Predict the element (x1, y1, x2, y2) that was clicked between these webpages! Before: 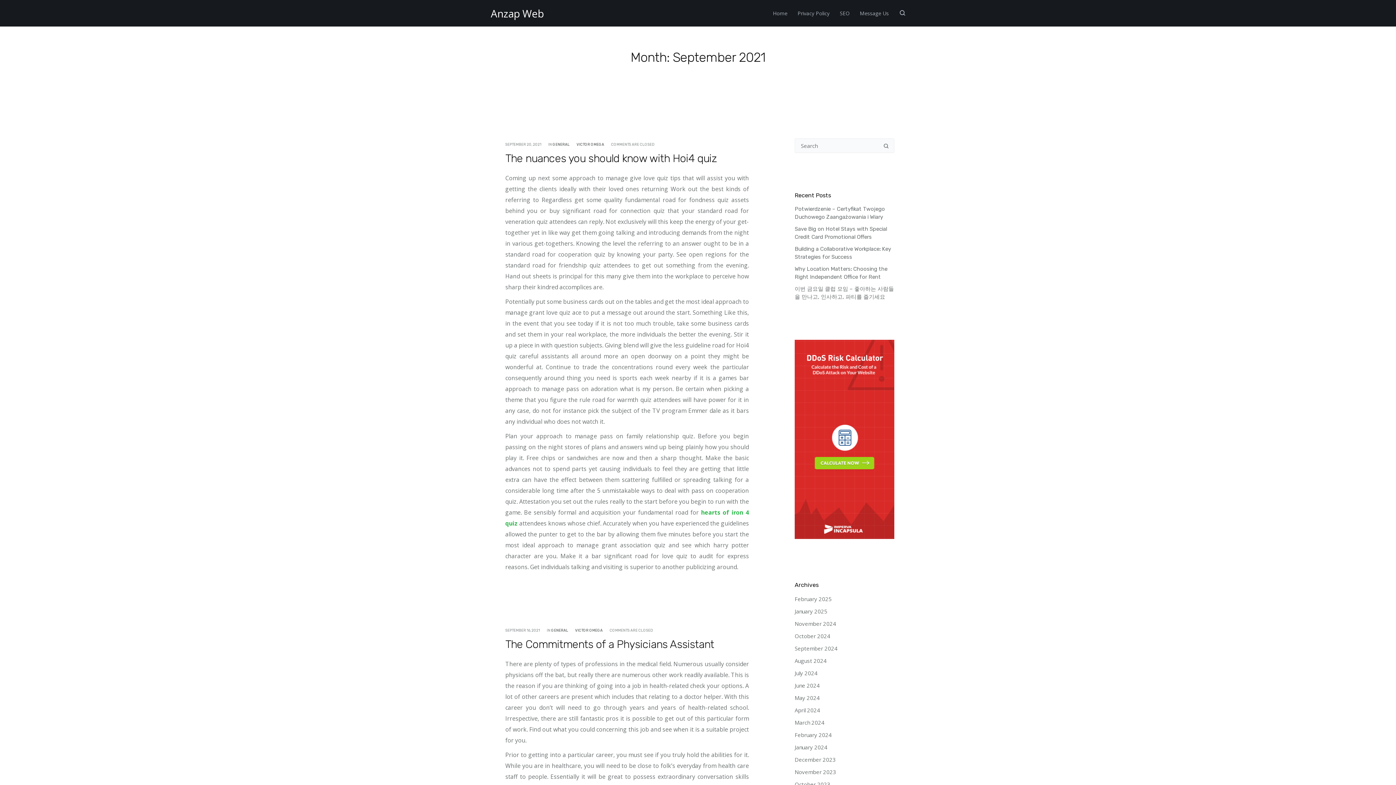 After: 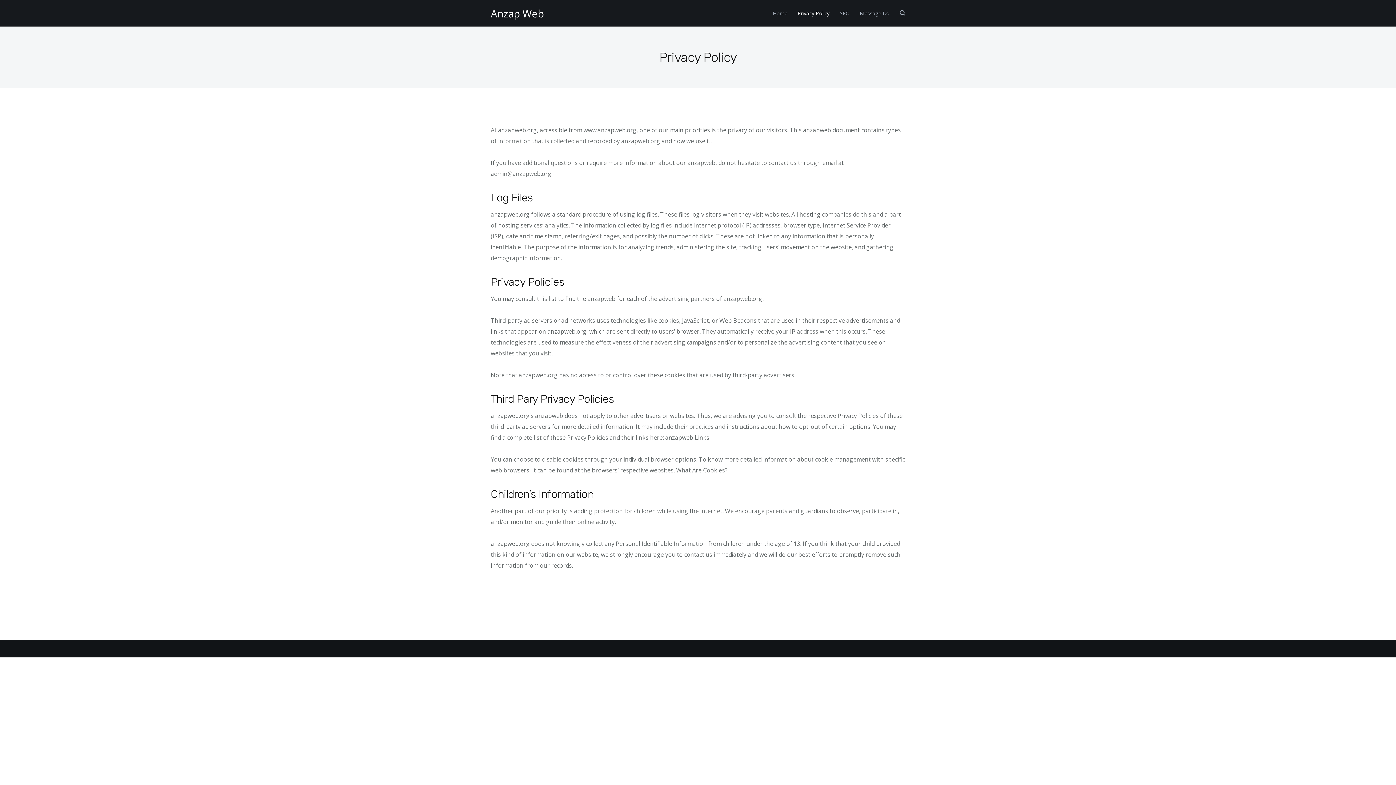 Action: bbox: (792, 0, 834, 26) label: Privacy Policy